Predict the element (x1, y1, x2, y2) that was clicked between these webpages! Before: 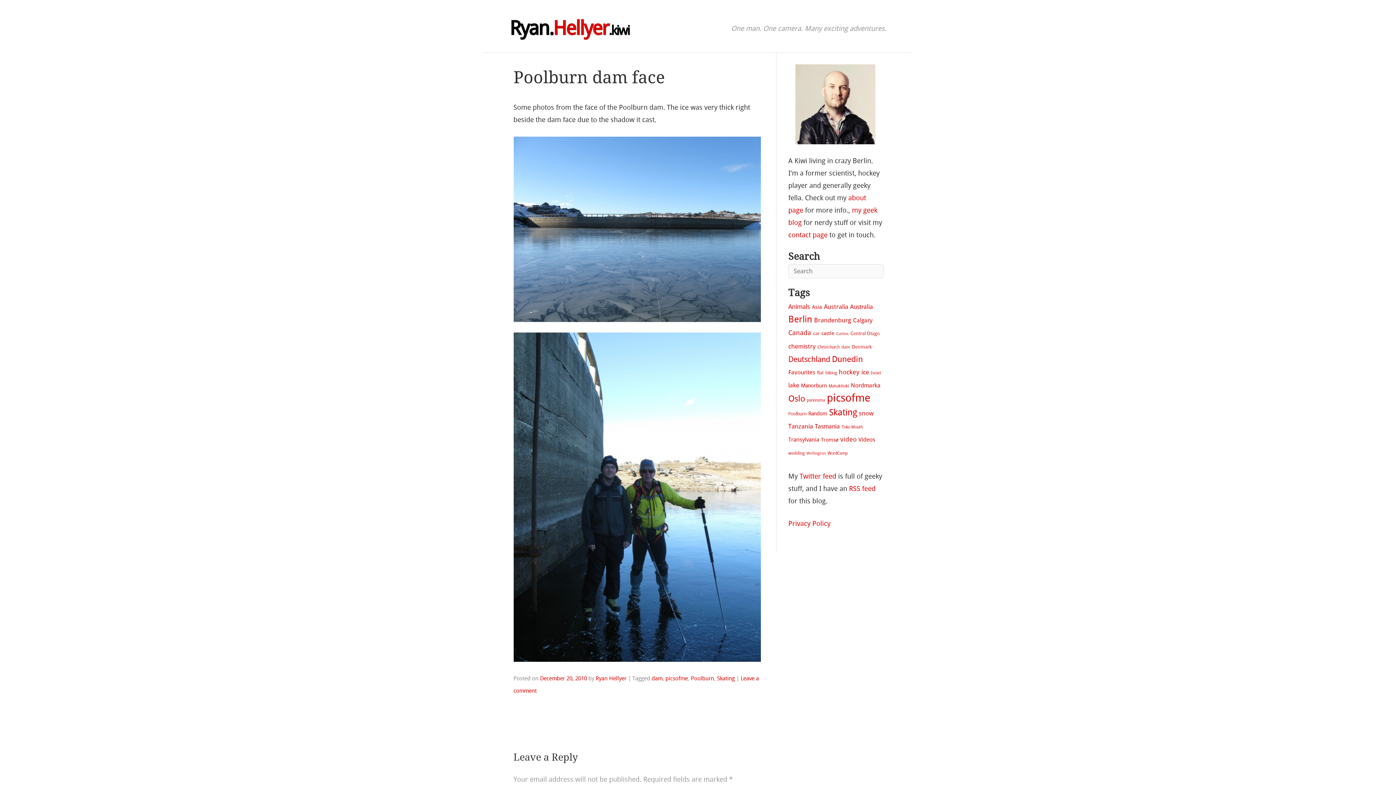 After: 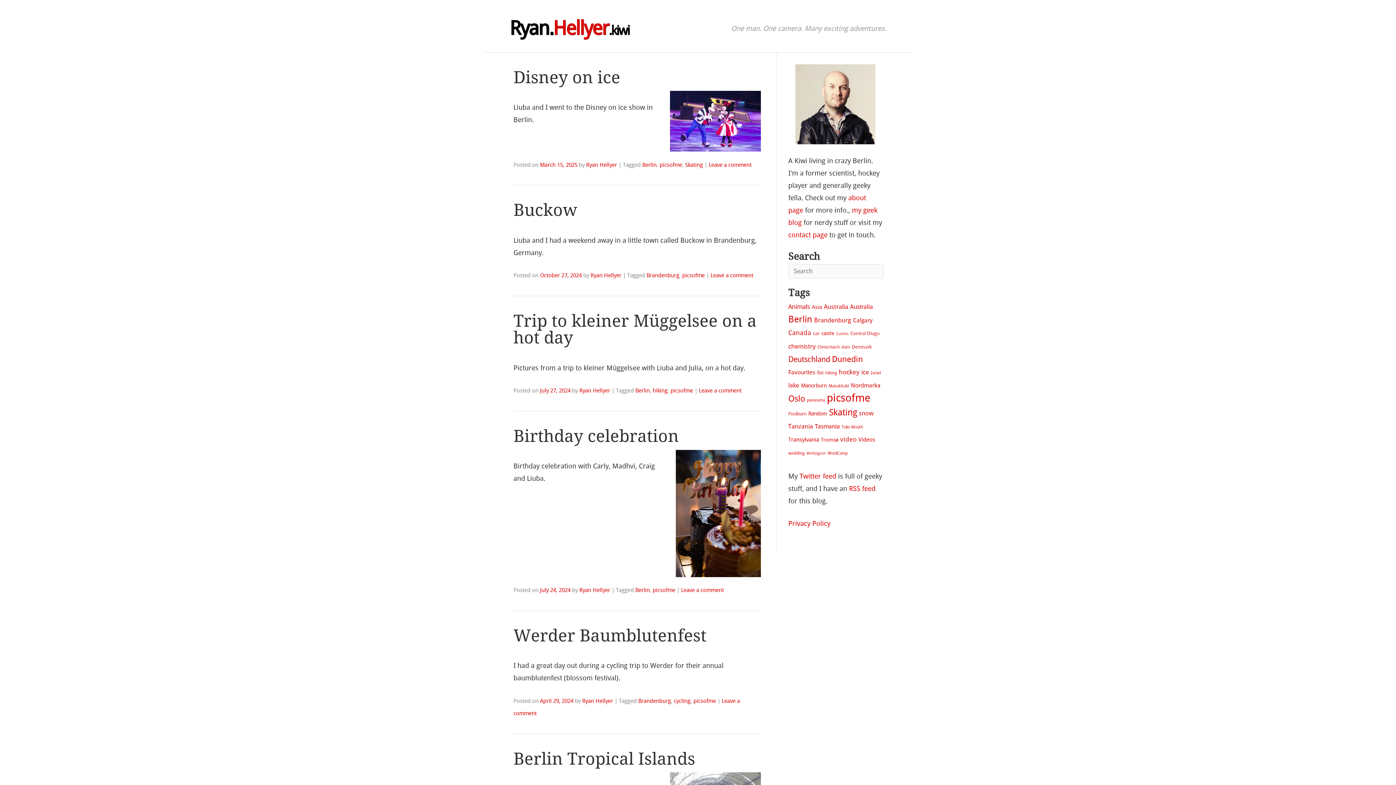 Action: bbox: (665, 675, 688, 682) label: picsofme